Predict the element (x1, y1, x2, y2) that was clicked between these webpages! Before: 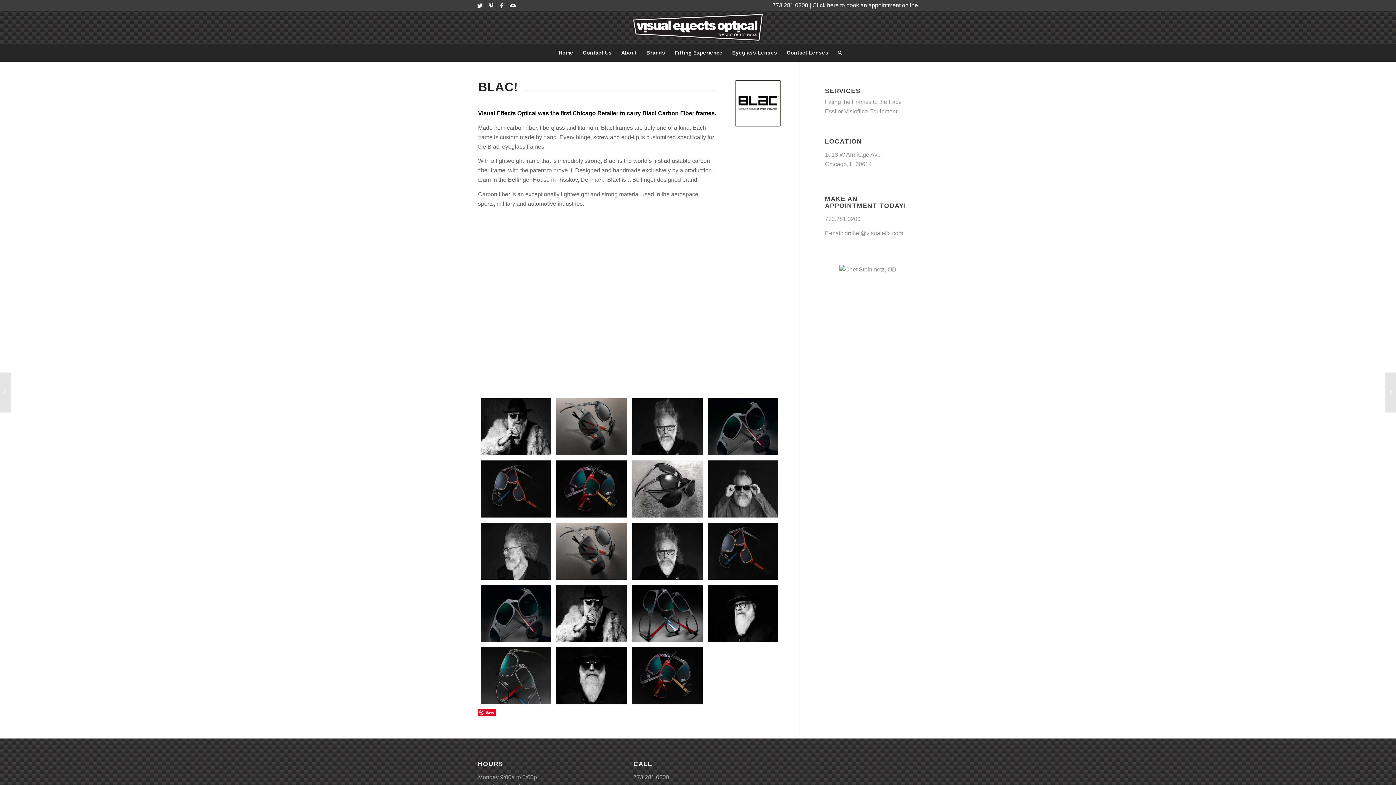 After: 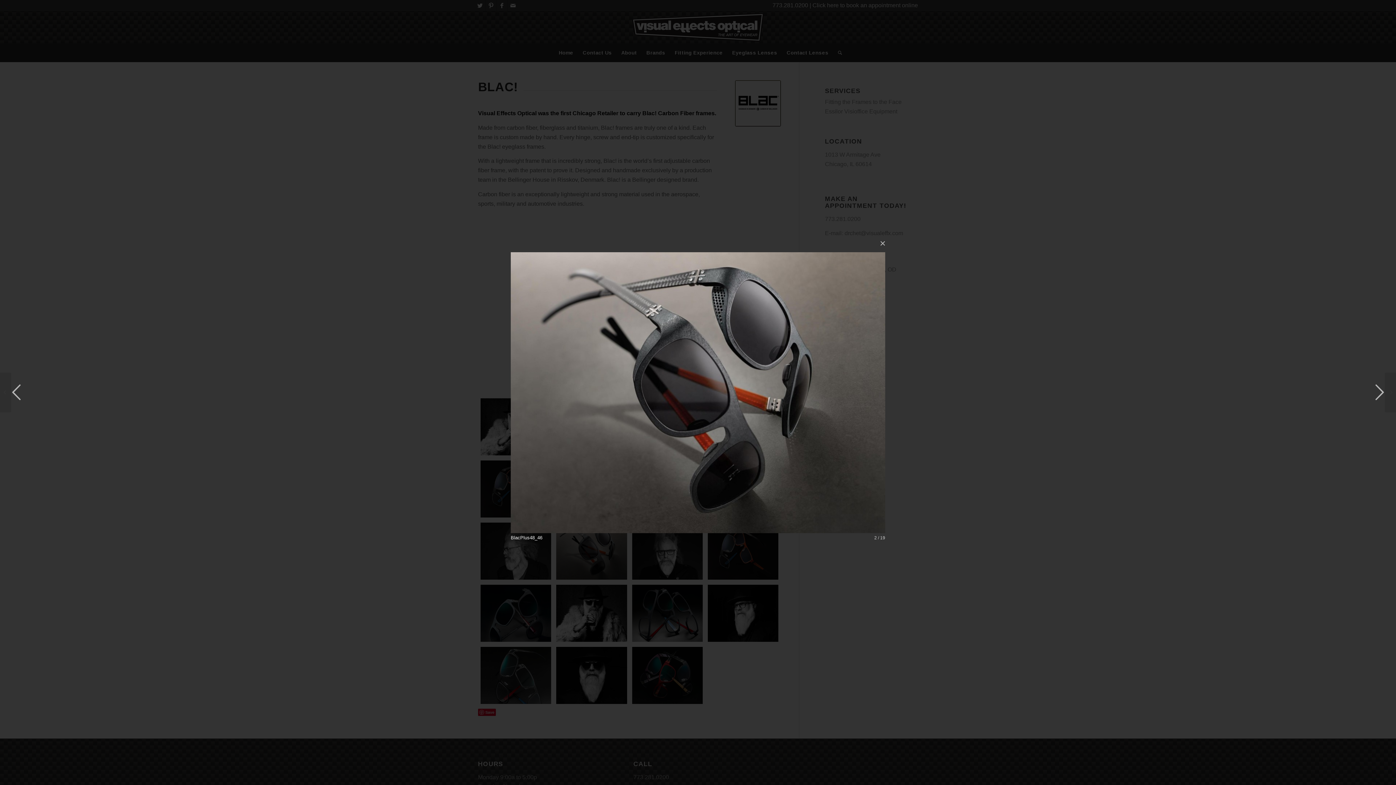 Action: bbox: (553, 395, 629, 458)